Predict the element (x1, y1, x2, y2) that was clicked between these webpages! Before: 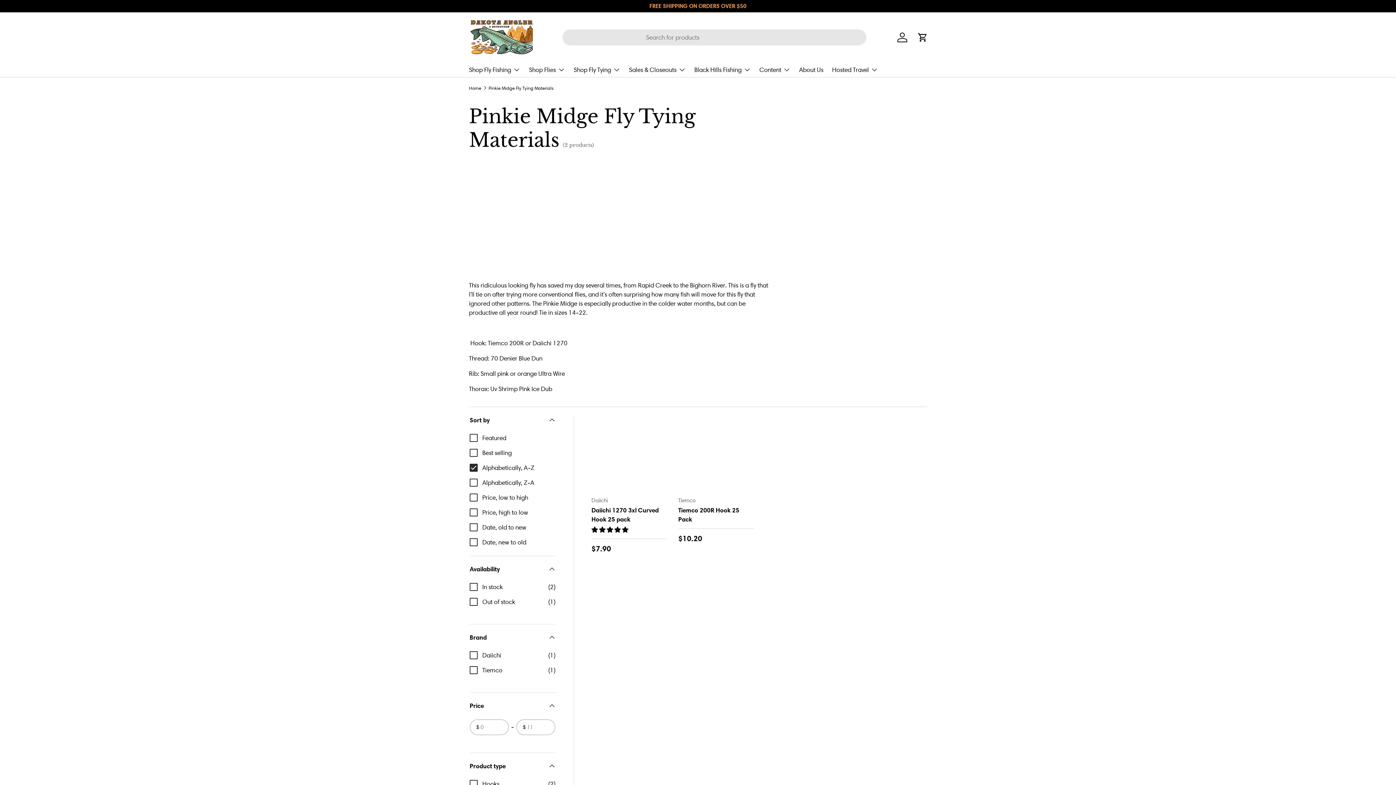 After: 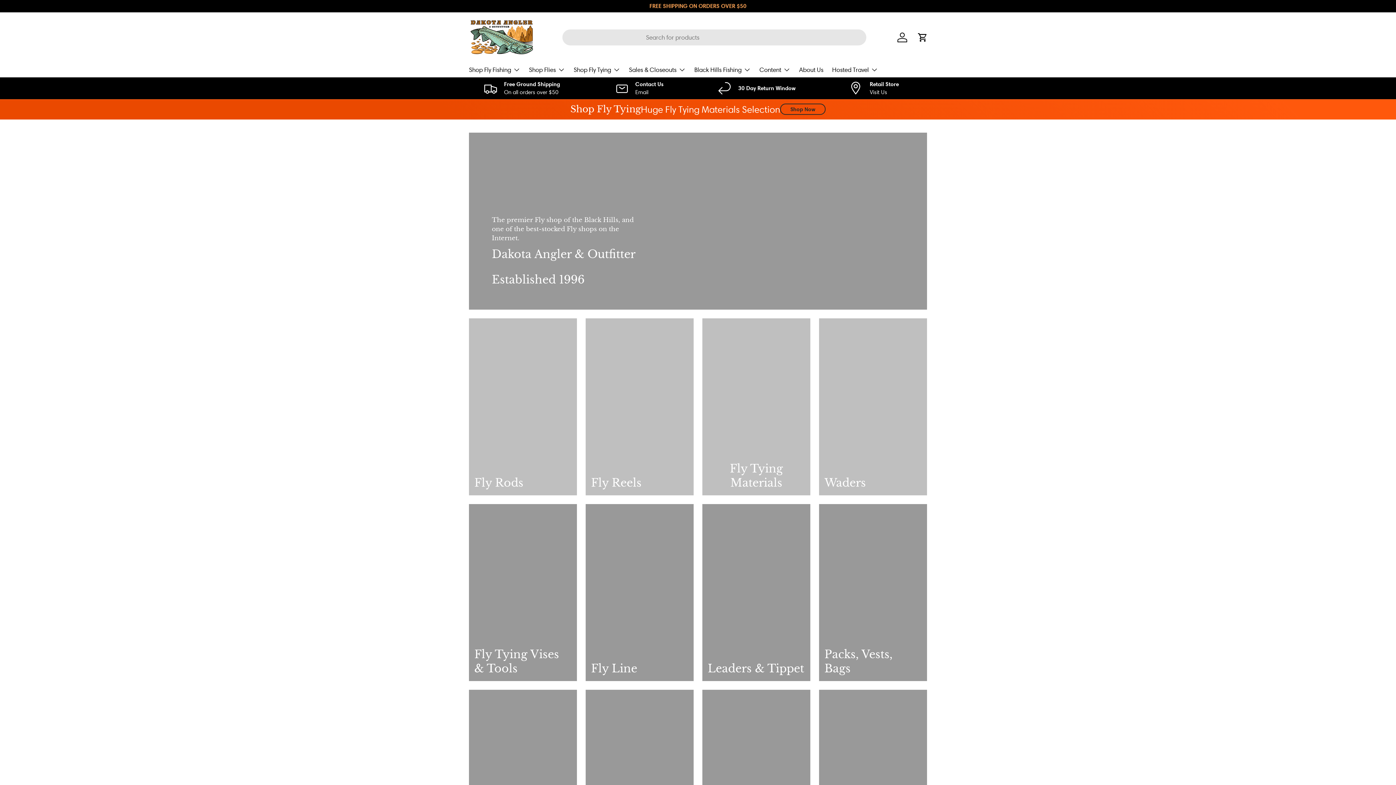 Action: label: Home bbox: (469, 85, 481, 90)